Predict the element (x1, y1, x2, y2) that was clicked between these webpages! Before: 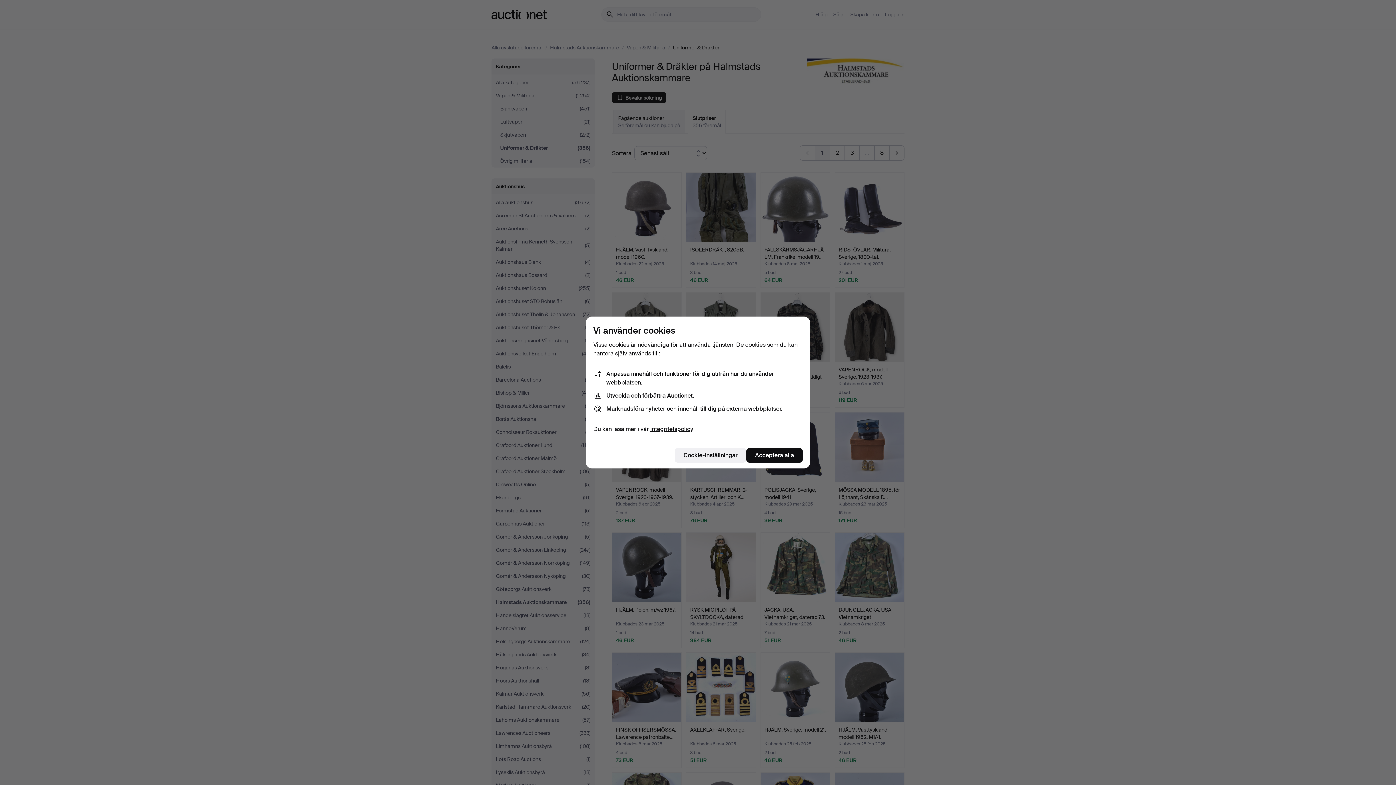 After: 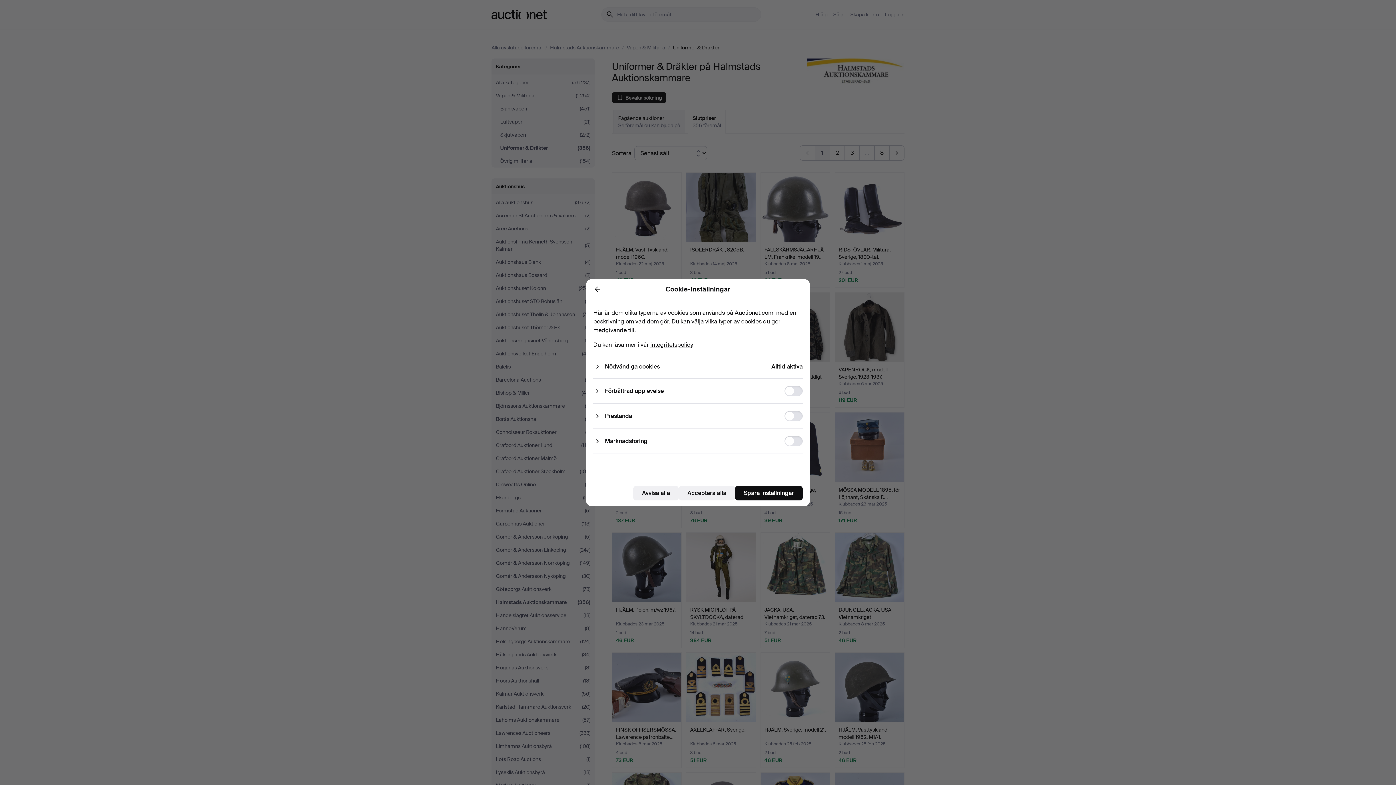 Action: label: Cookie-inställningar bbox: (674, 448, 746, 462)